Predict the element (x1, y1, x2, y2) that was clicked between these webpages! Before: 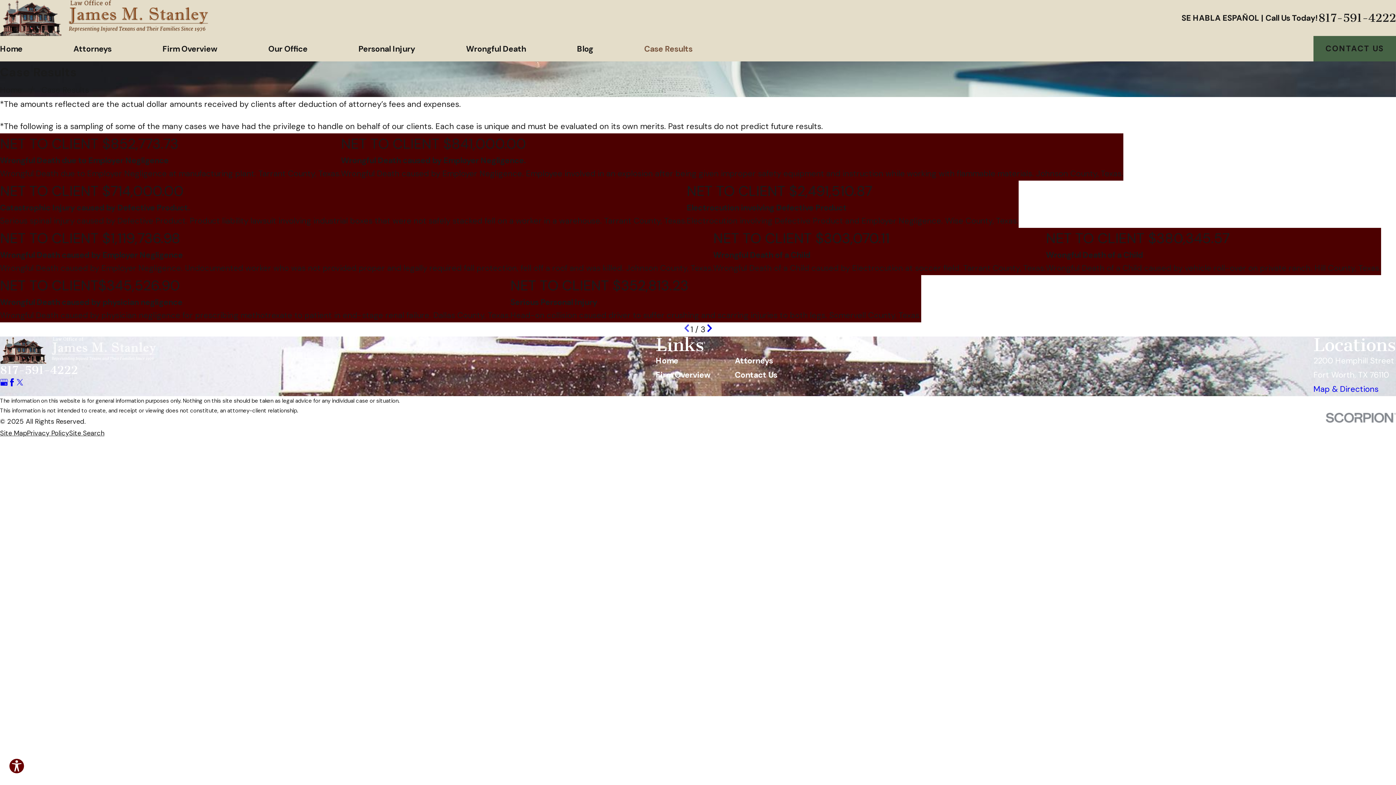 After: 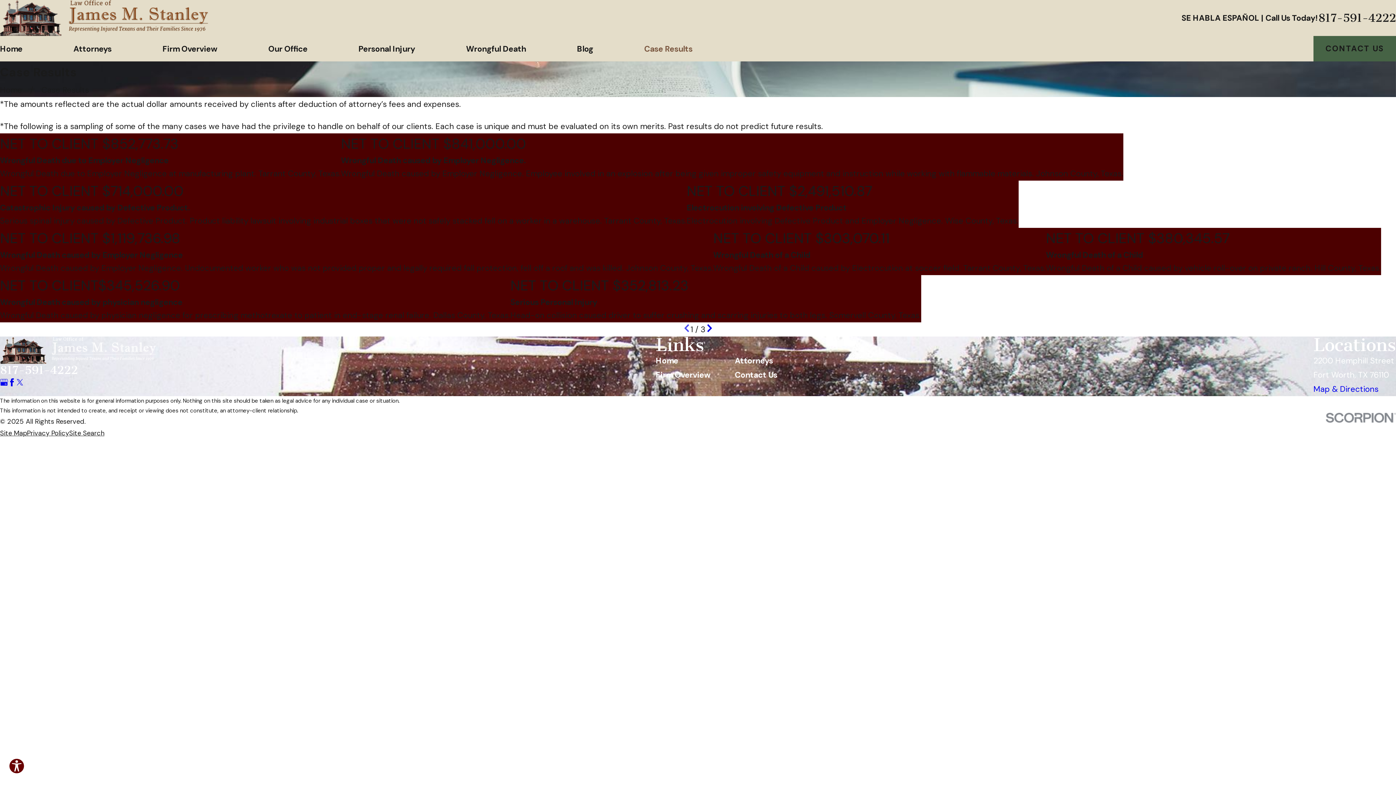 Action: bbox: (1326, 412, 1396, 422)